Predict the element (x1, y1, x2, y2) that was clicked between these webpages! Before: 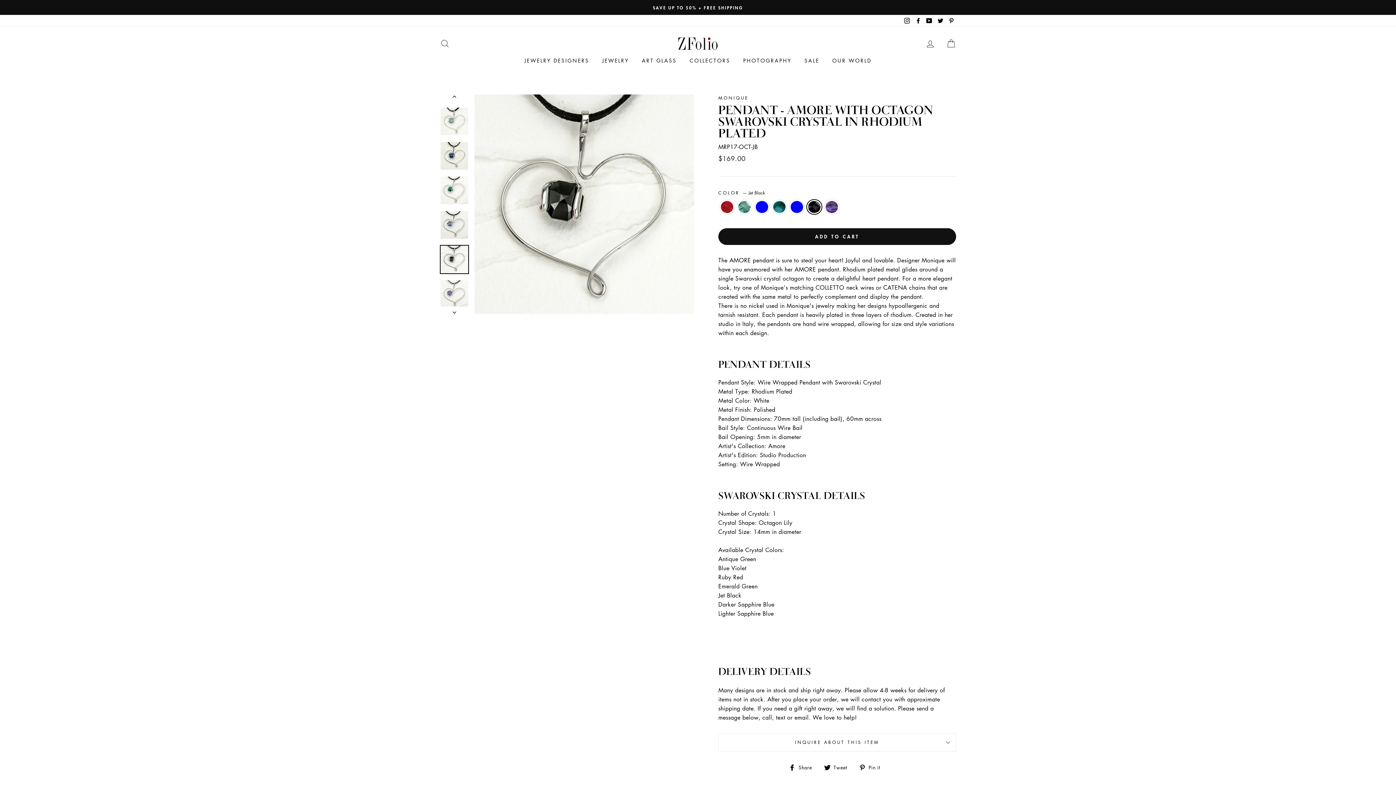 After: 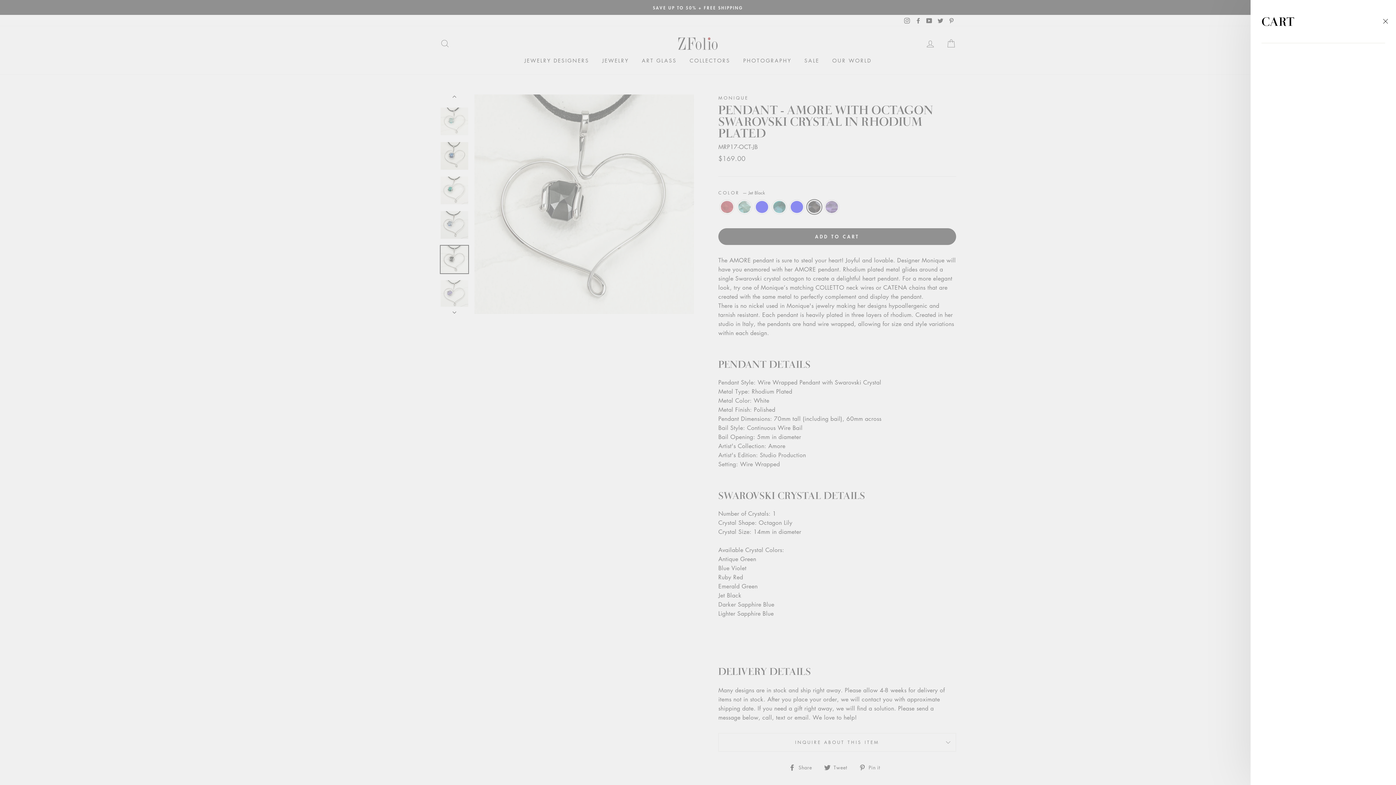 Action: bbox: (941, 35, 960, 51) label: CART